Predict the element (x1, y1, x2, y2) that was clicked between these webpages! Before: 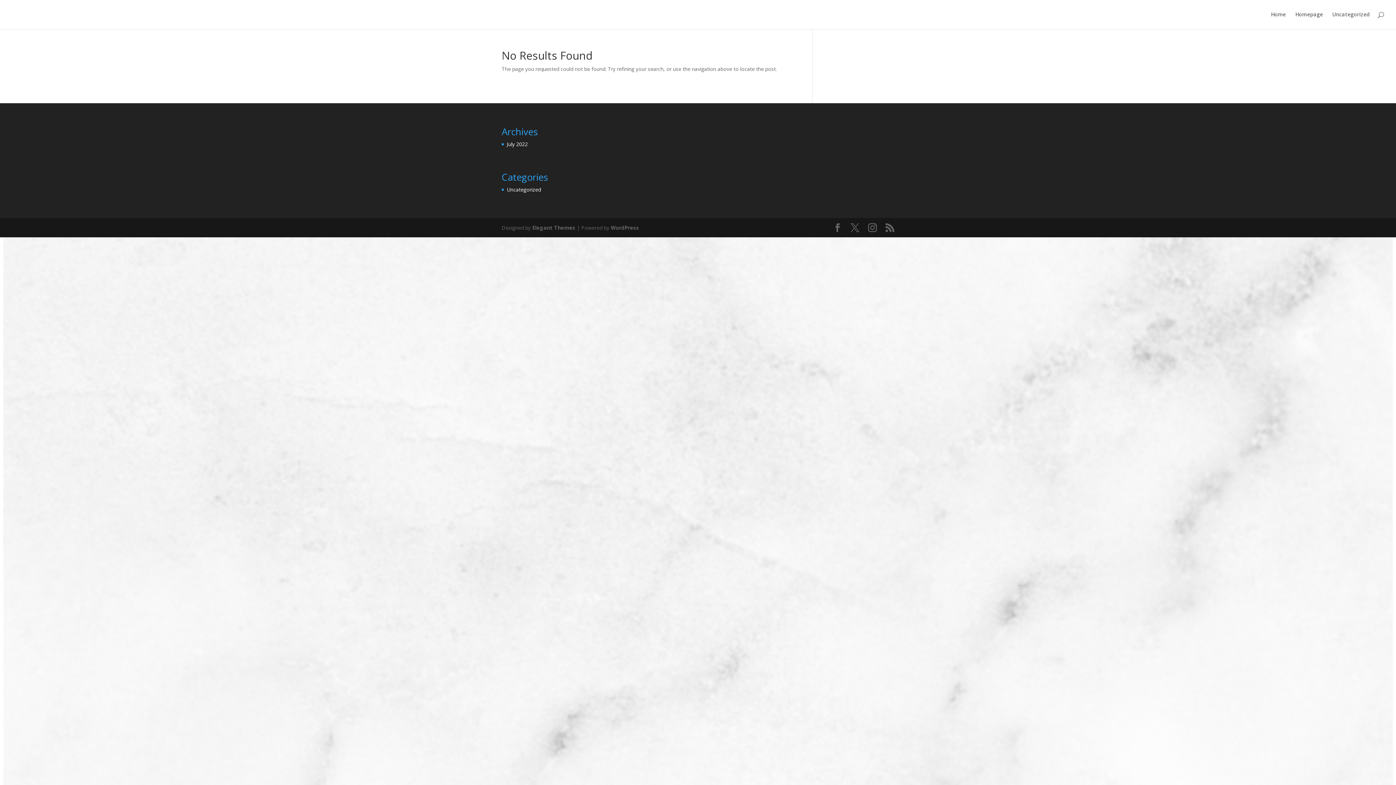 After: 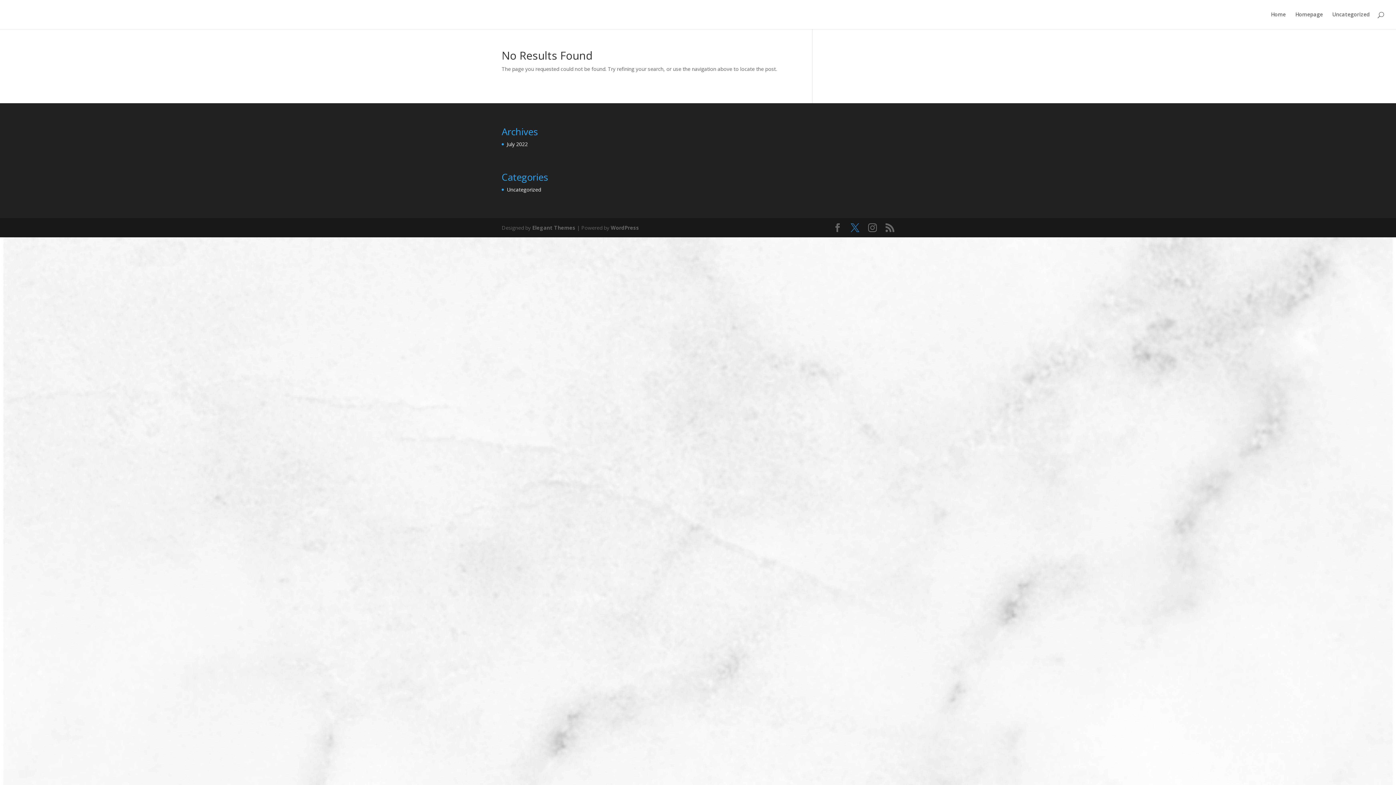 Action: bbox: (850, 223, 859, 232)